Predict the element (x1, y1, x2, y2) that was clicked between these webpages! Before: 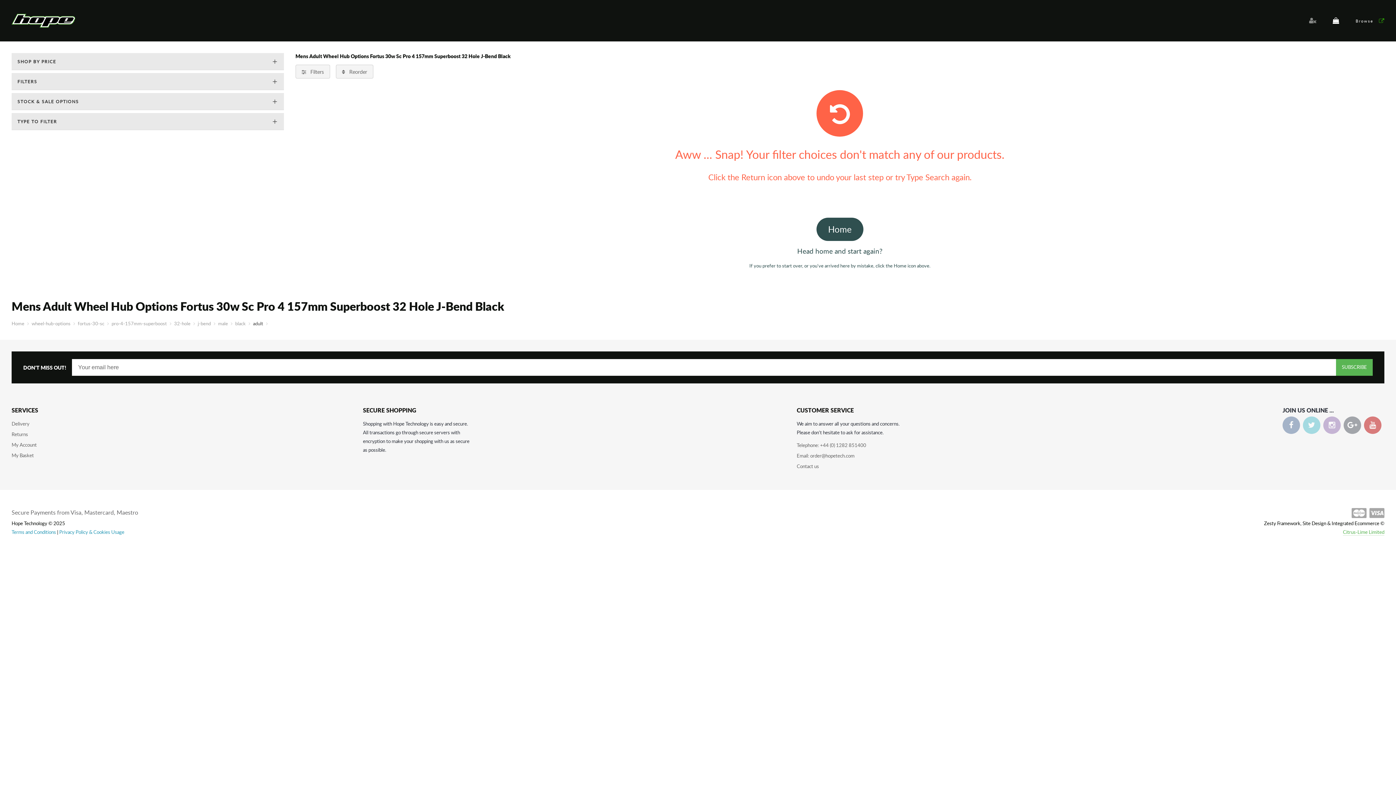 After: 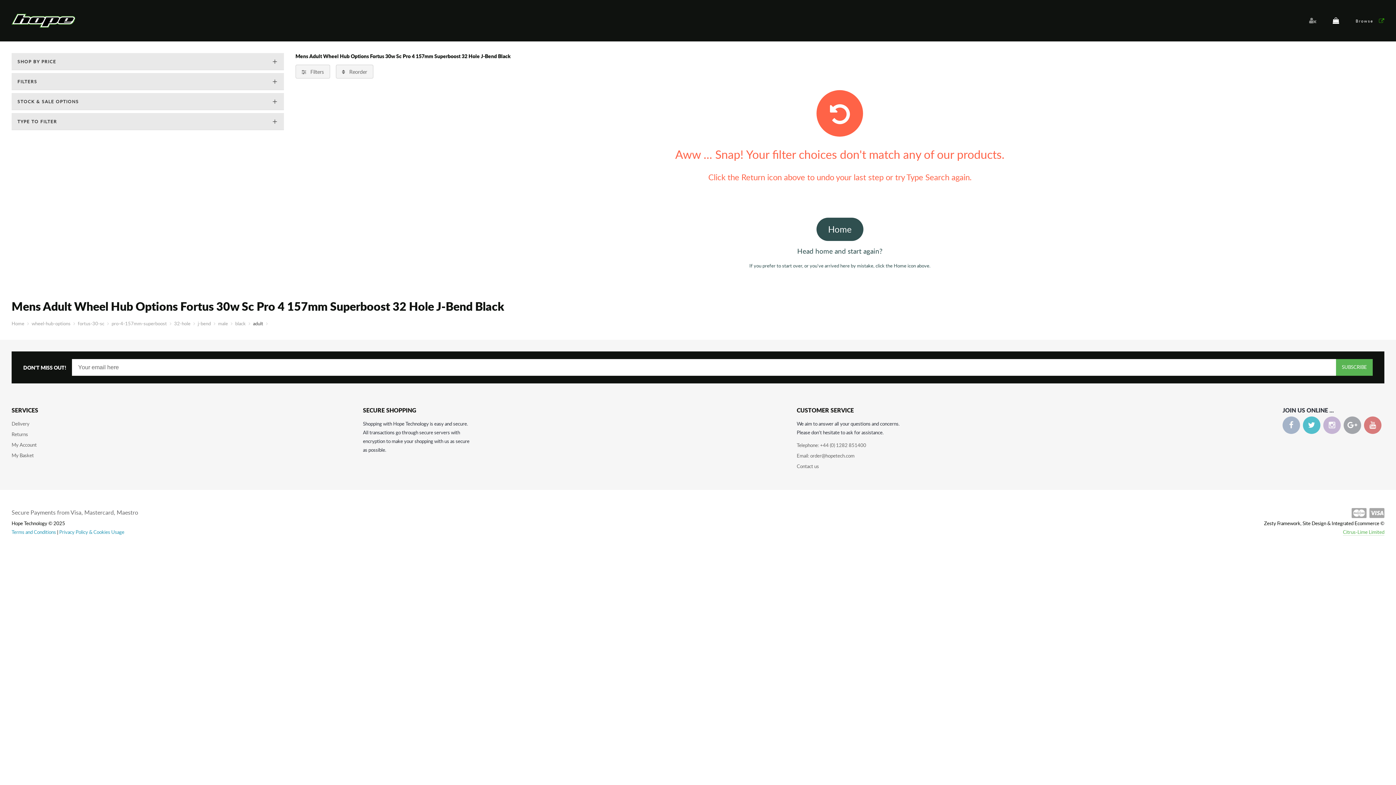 Action: bbox: (1303, 416, 1320, 434) label: 